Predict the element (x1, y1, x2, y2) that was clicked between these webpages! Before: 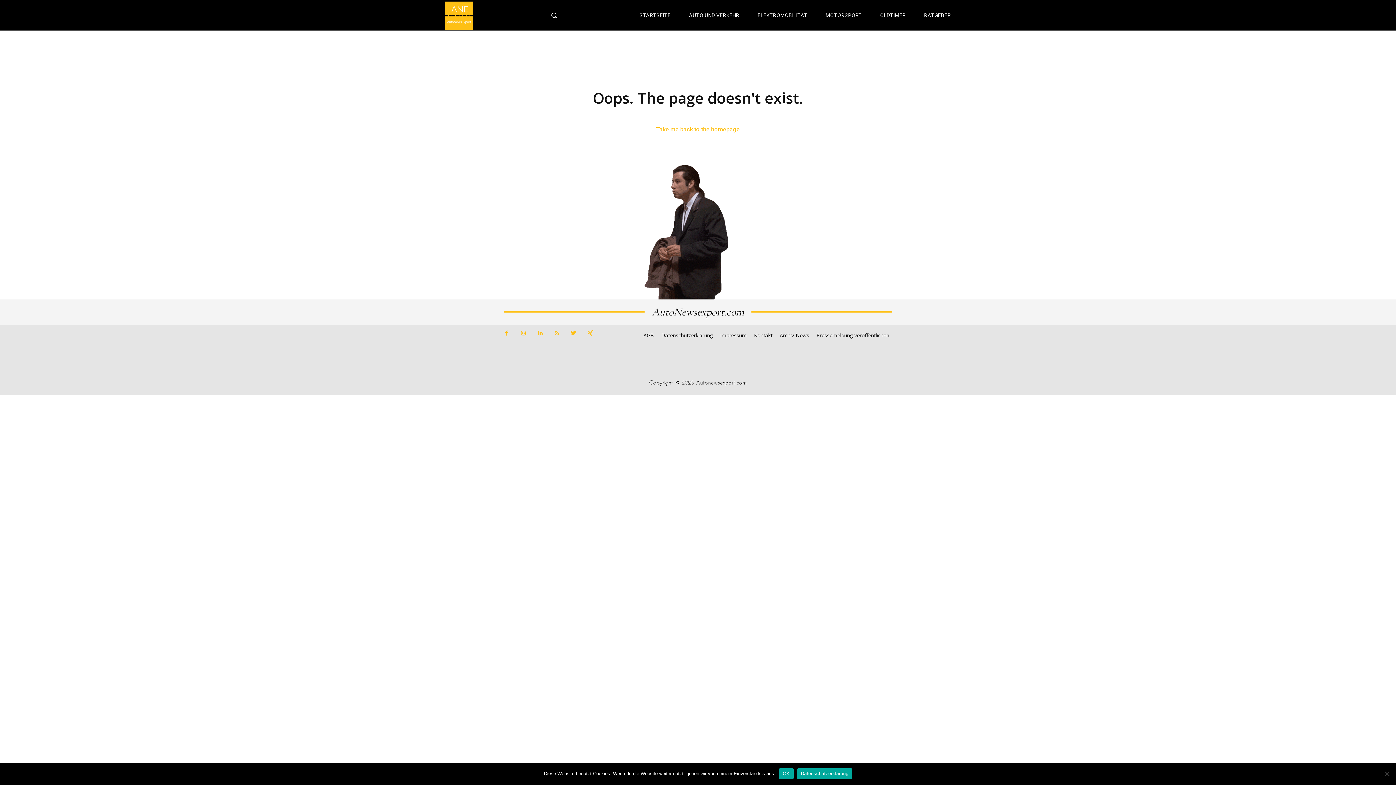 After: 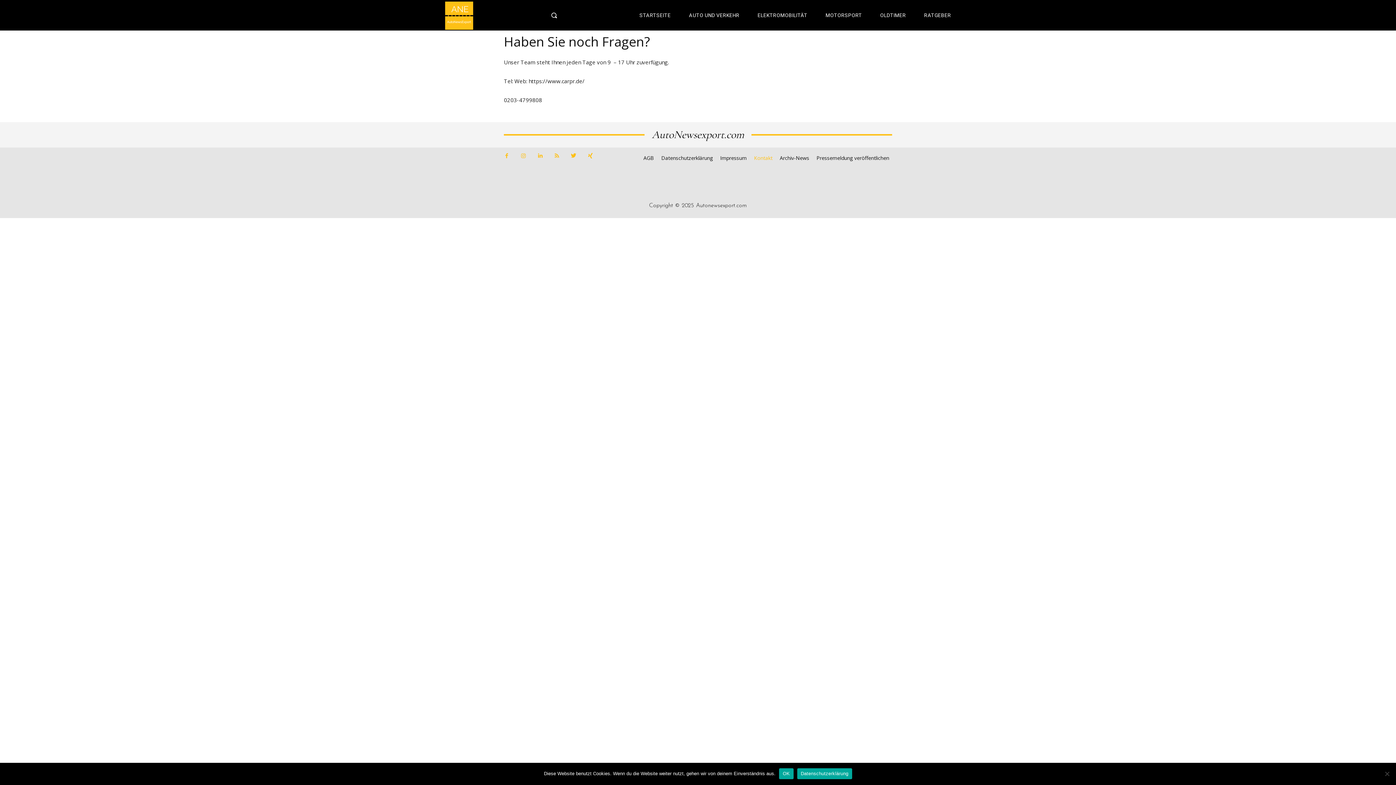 Action: label: Kontakt bbox: (754, 330, 772, 341)